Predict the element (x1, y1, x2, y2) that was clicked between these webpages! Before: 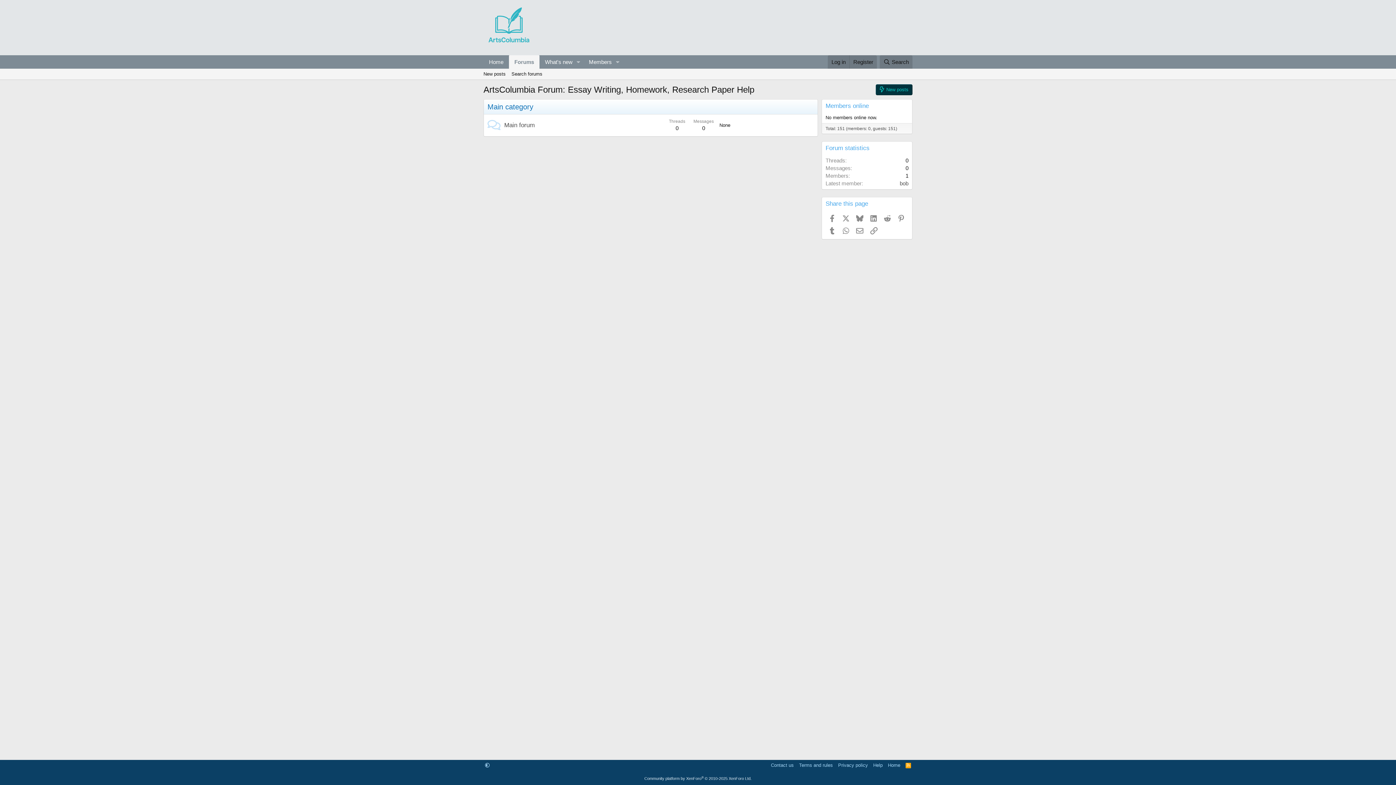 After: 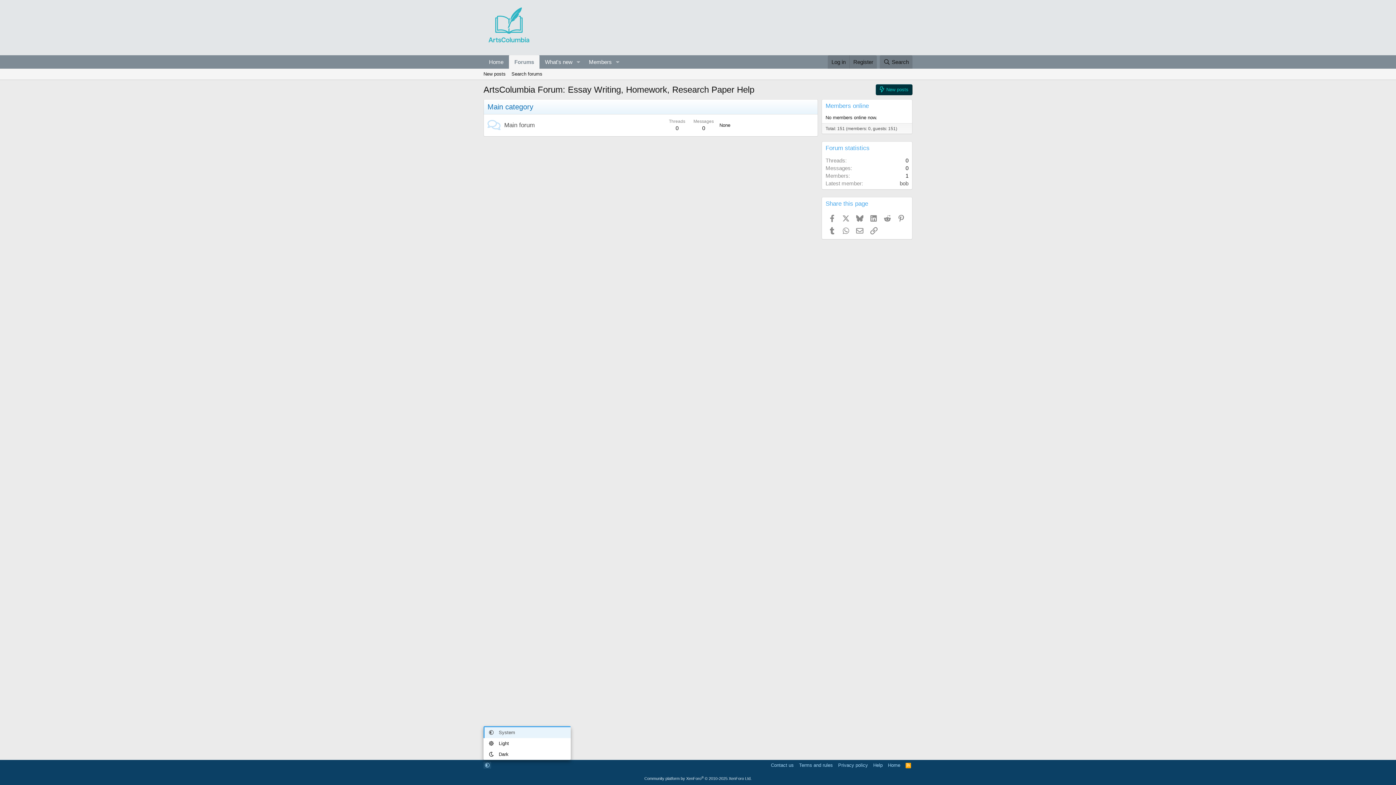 Action: bbox: (483, 762, 491, 769)